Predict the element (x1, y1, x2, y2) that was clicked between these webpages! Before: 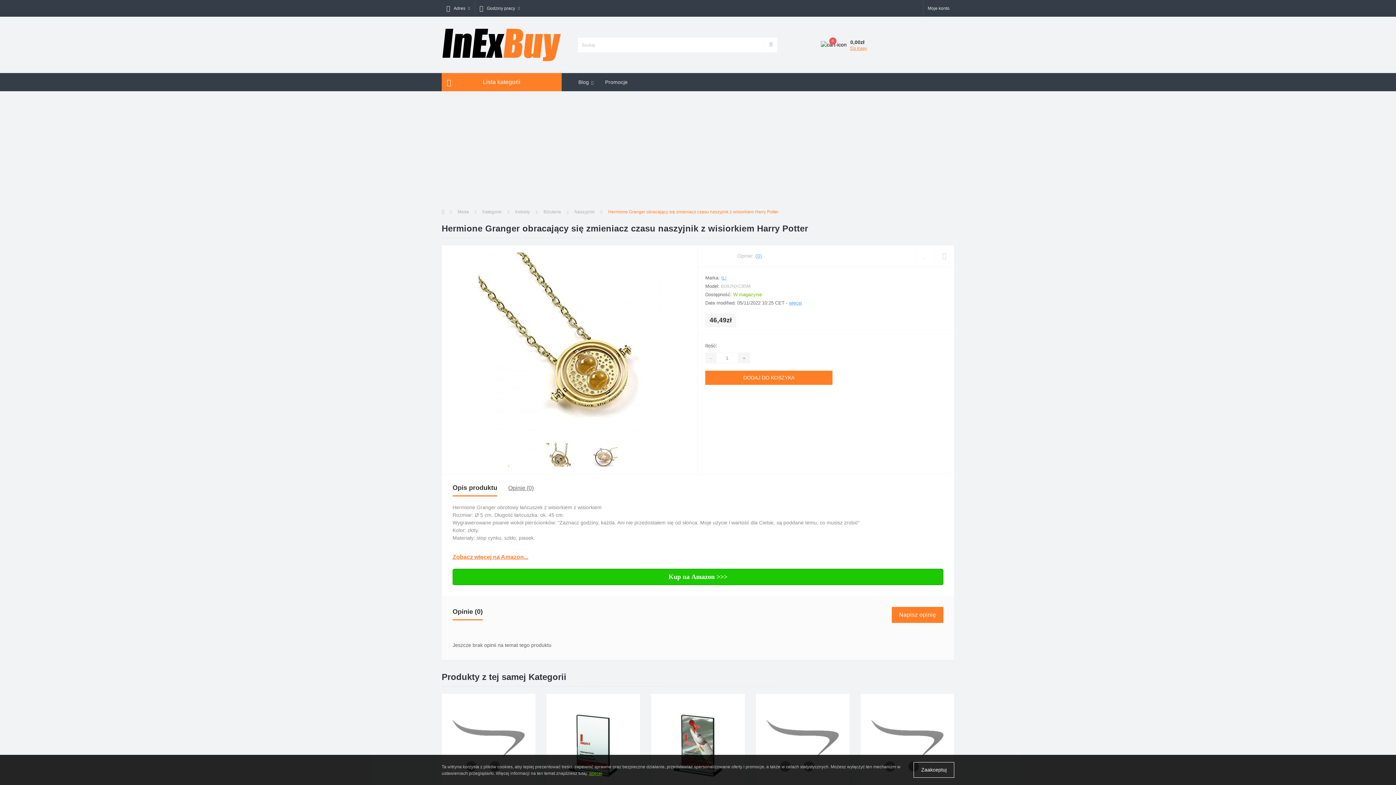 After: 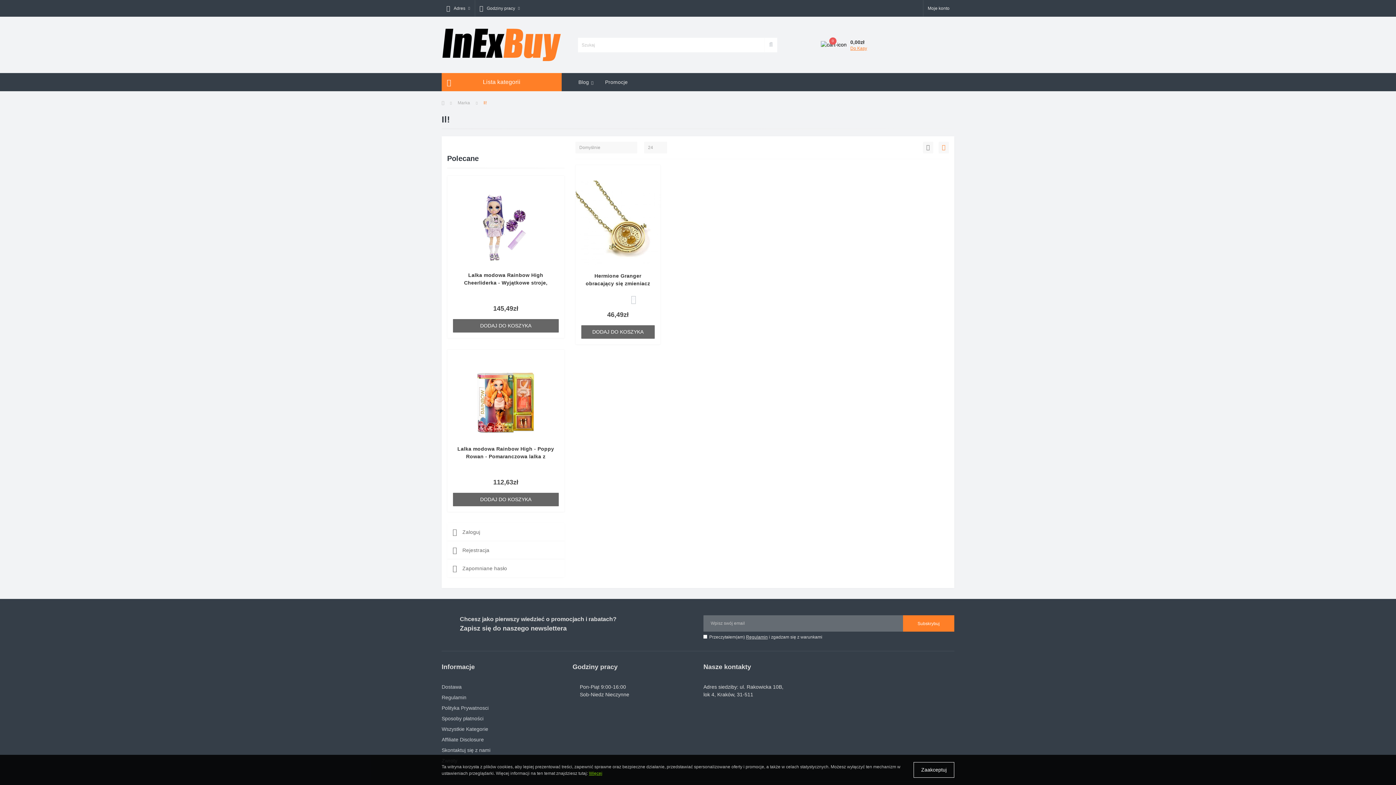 Action: label: IL! bbox: (721, 275, 726, 280)